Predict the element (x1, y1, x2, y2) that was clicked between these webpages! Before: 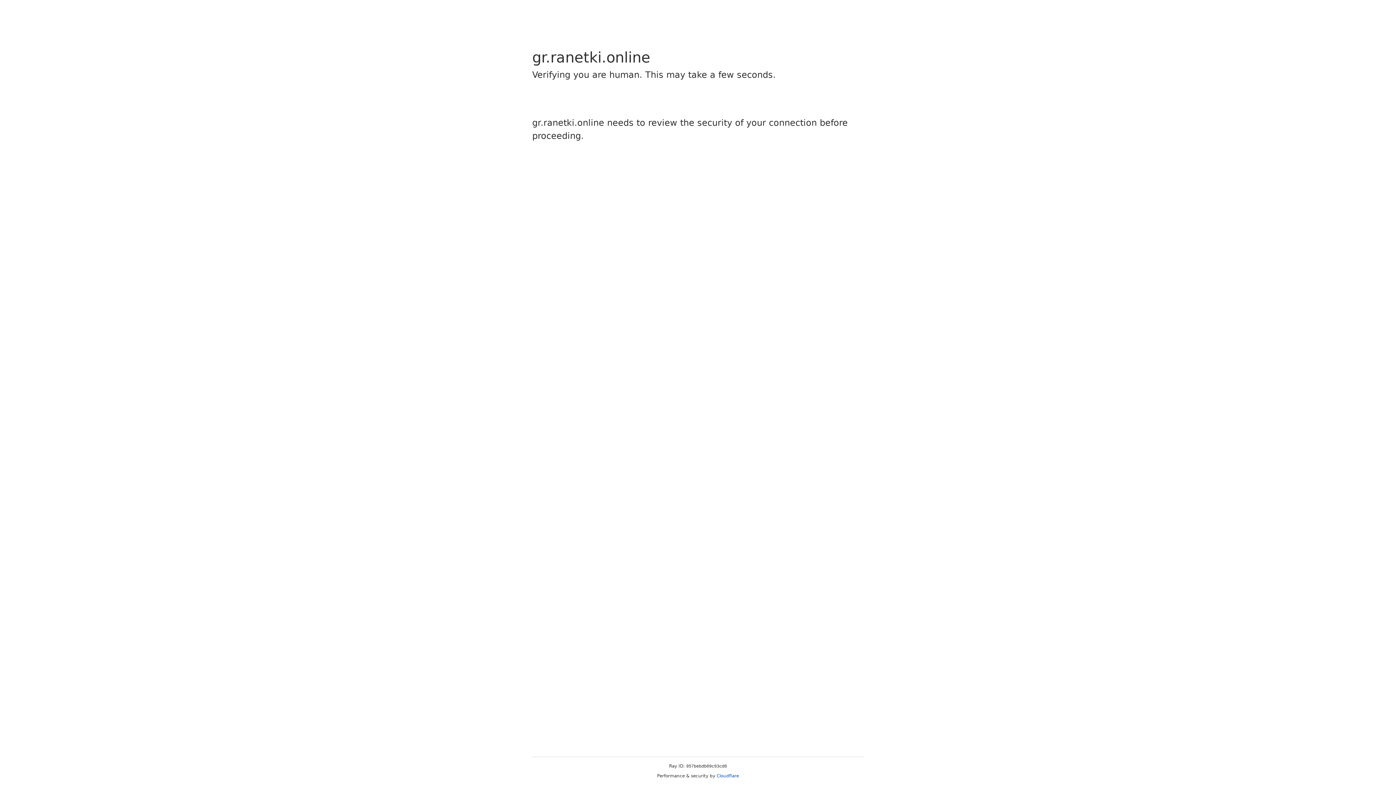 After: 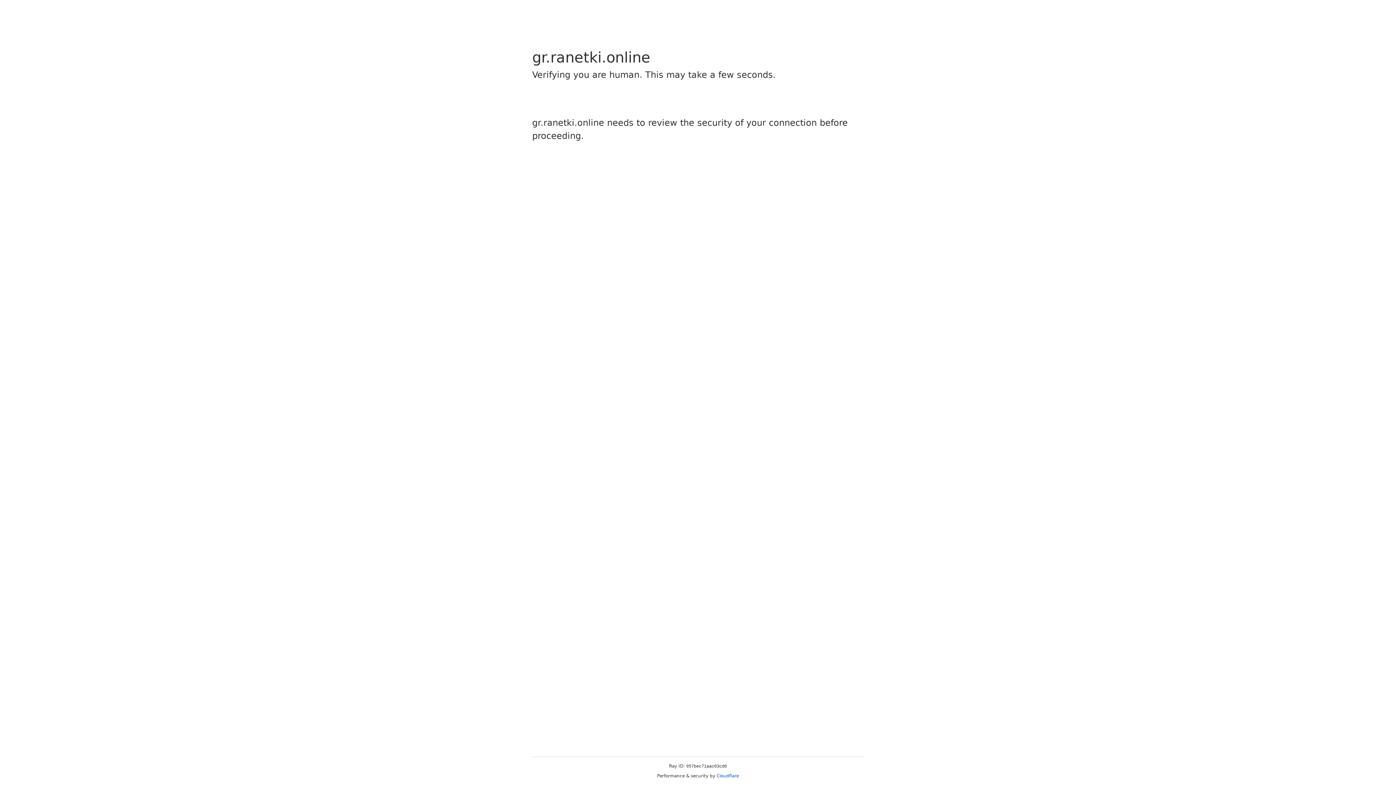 Action: bbox: (716, 773, 739, 778) label: Cloudflare